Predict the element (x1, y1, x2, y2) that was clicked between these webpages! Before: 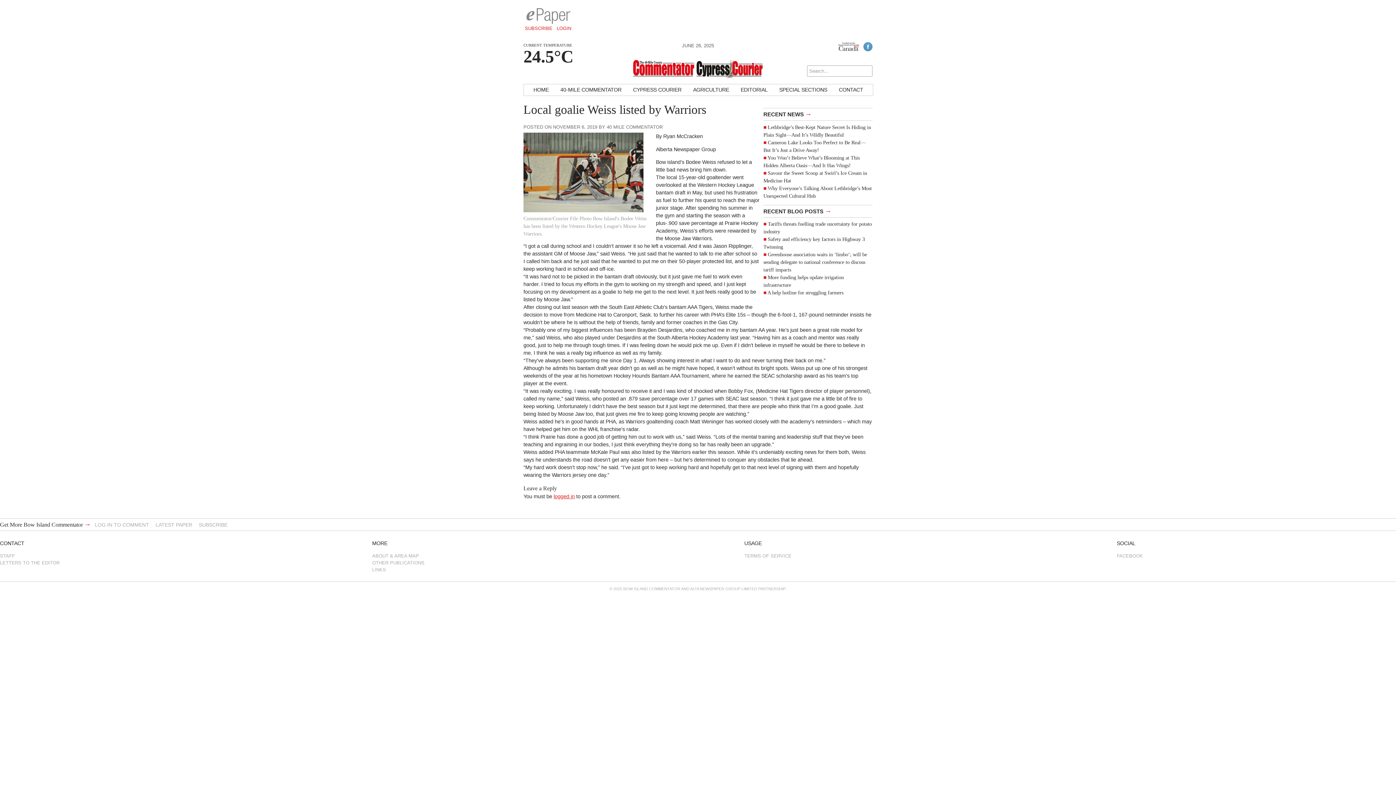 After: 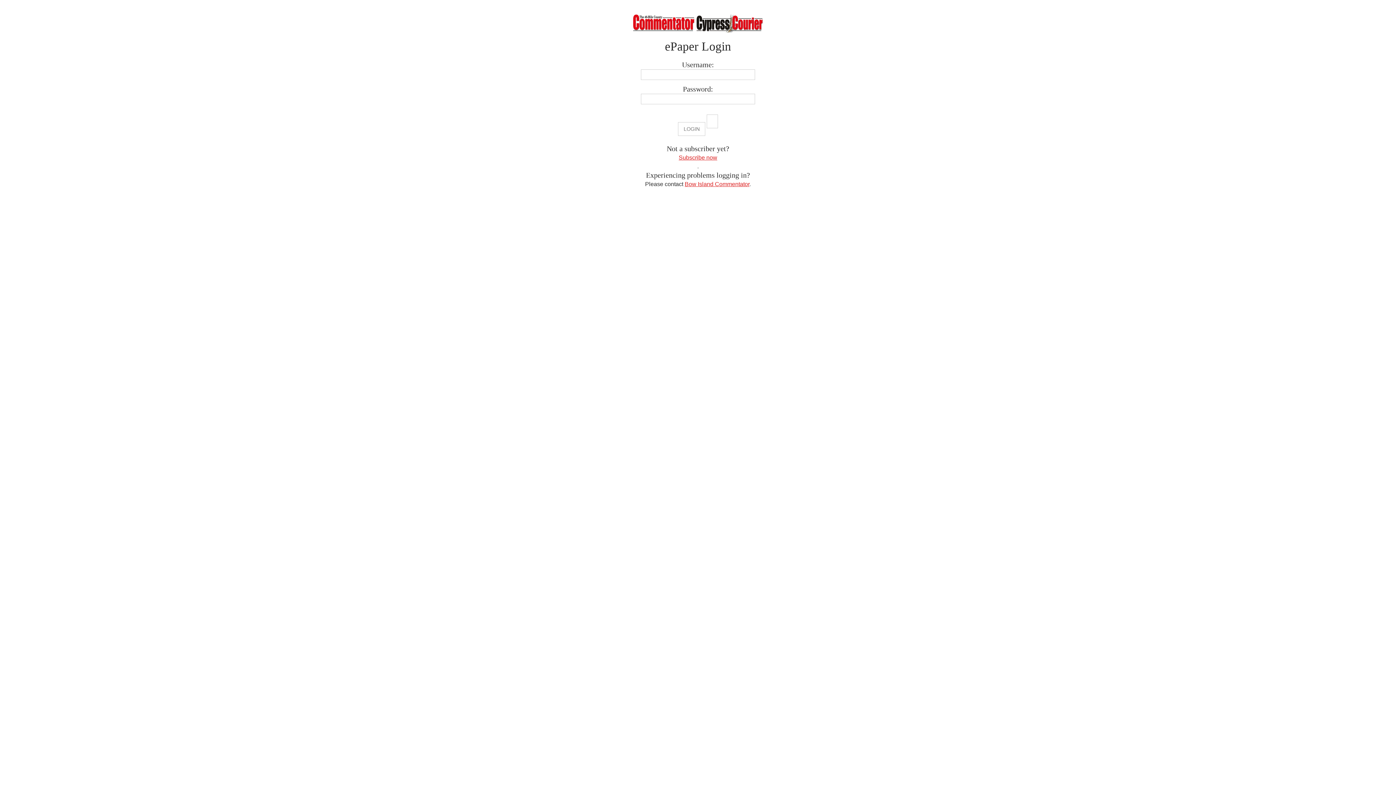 Action: bbox: (155, 522, 192, 527) label: LATEST PAPER